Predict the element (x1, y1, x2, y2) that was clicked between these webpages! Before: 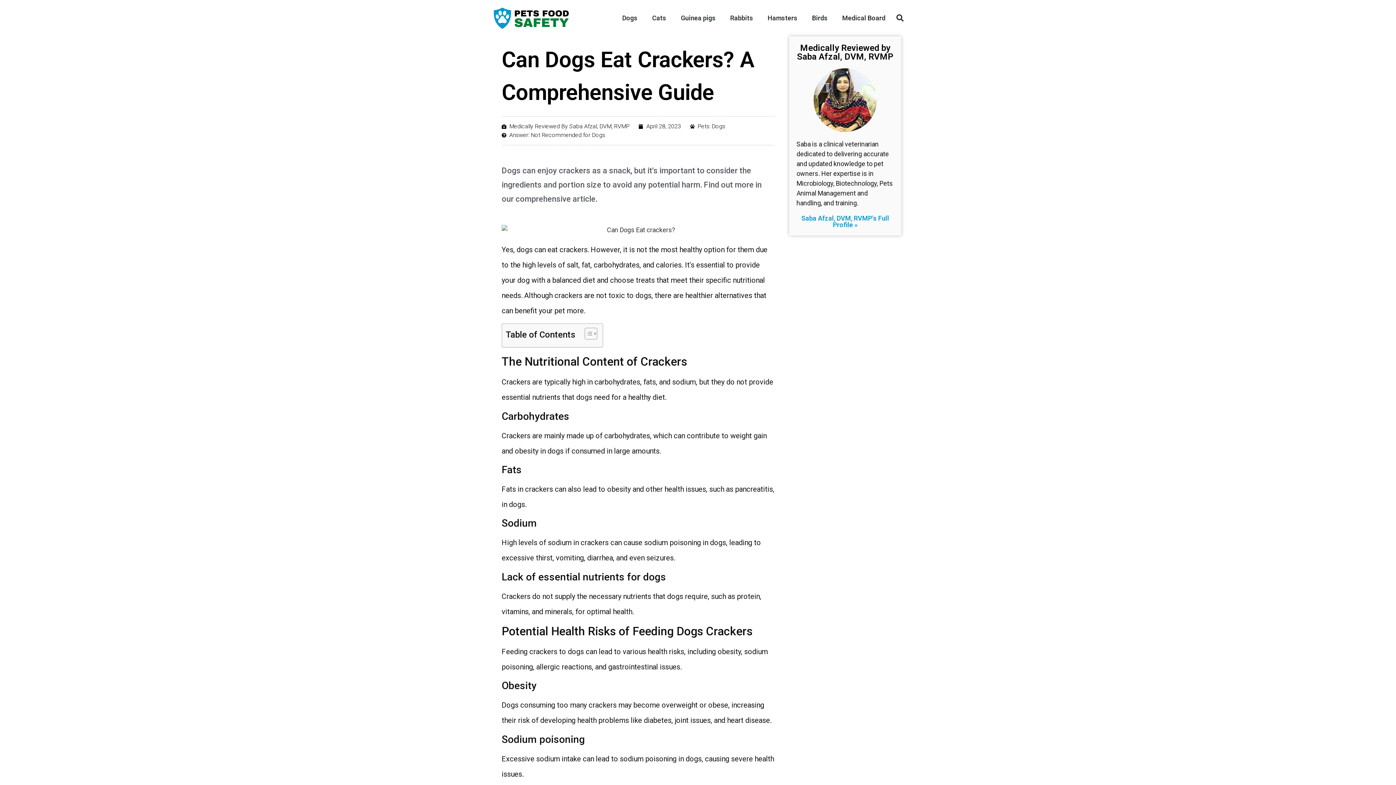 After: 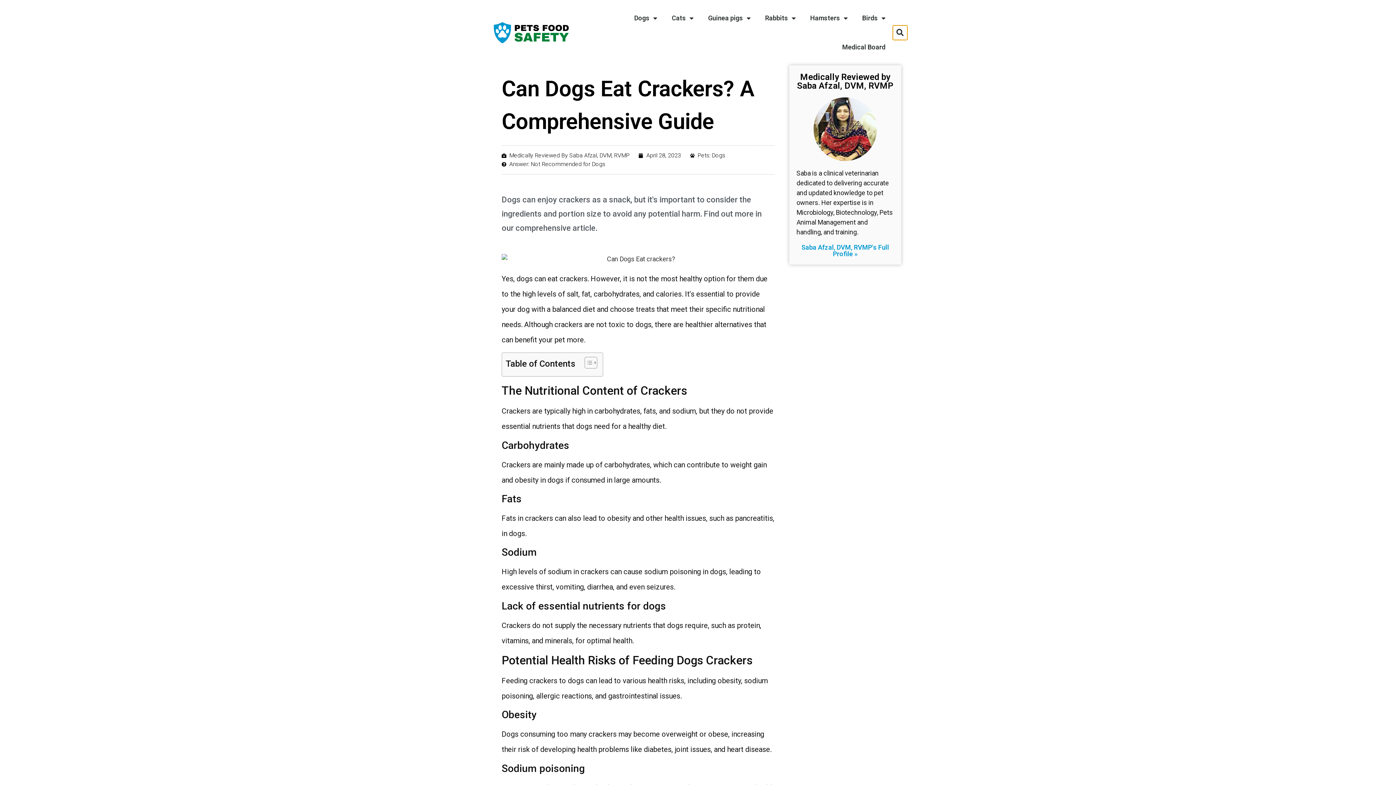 Action: bbox: (893, 10, 907, 25) label: Search